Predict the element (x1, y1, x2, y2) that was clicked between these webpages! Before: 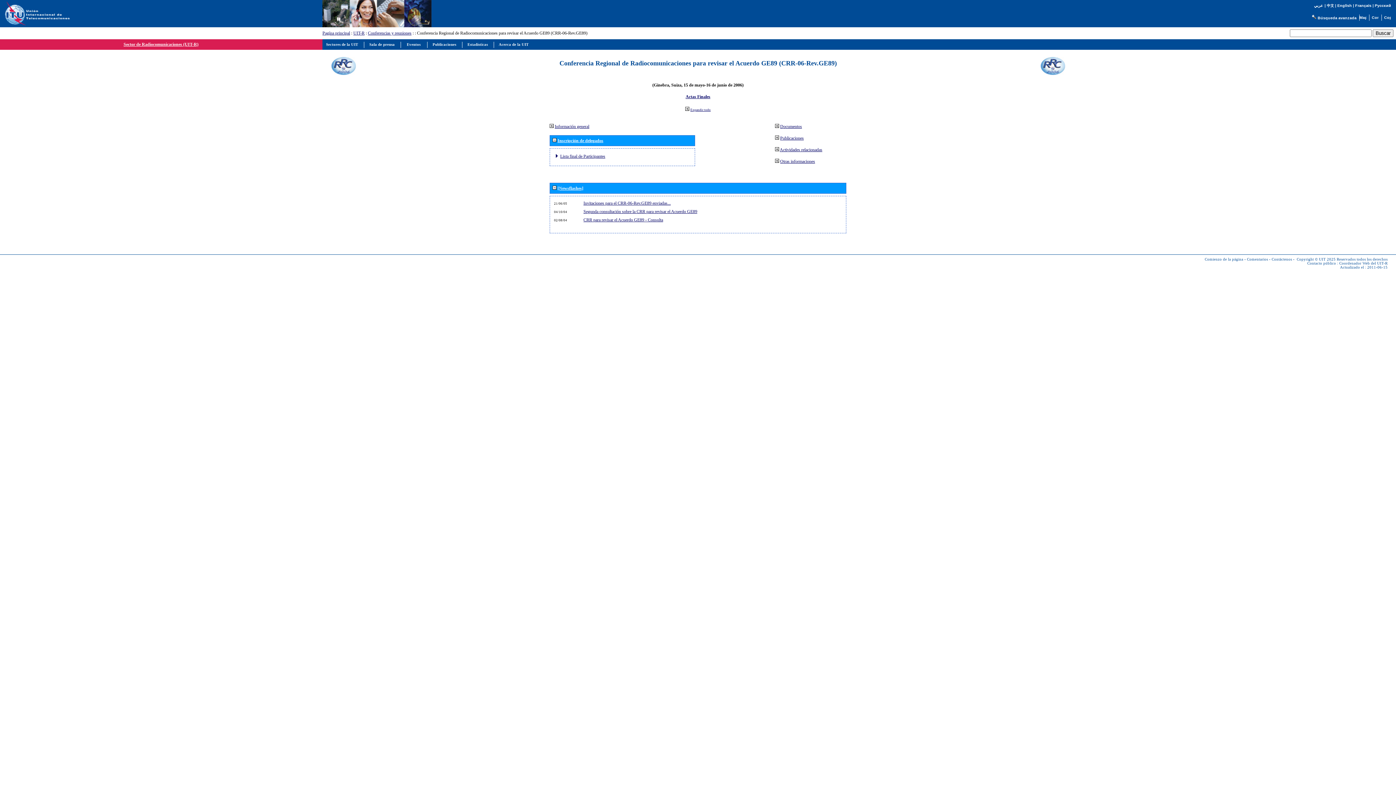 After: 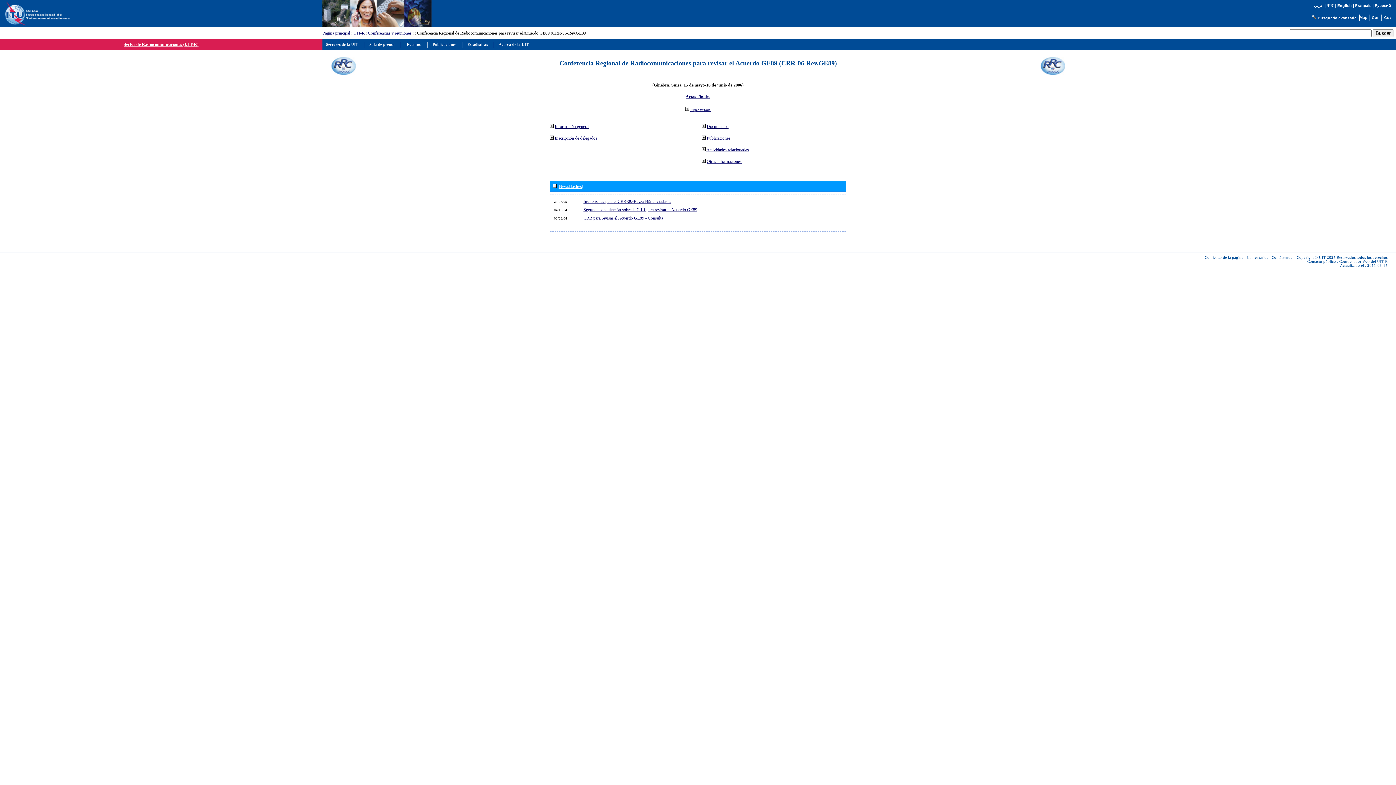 Action: bbox: (552, 138, 556, 143)